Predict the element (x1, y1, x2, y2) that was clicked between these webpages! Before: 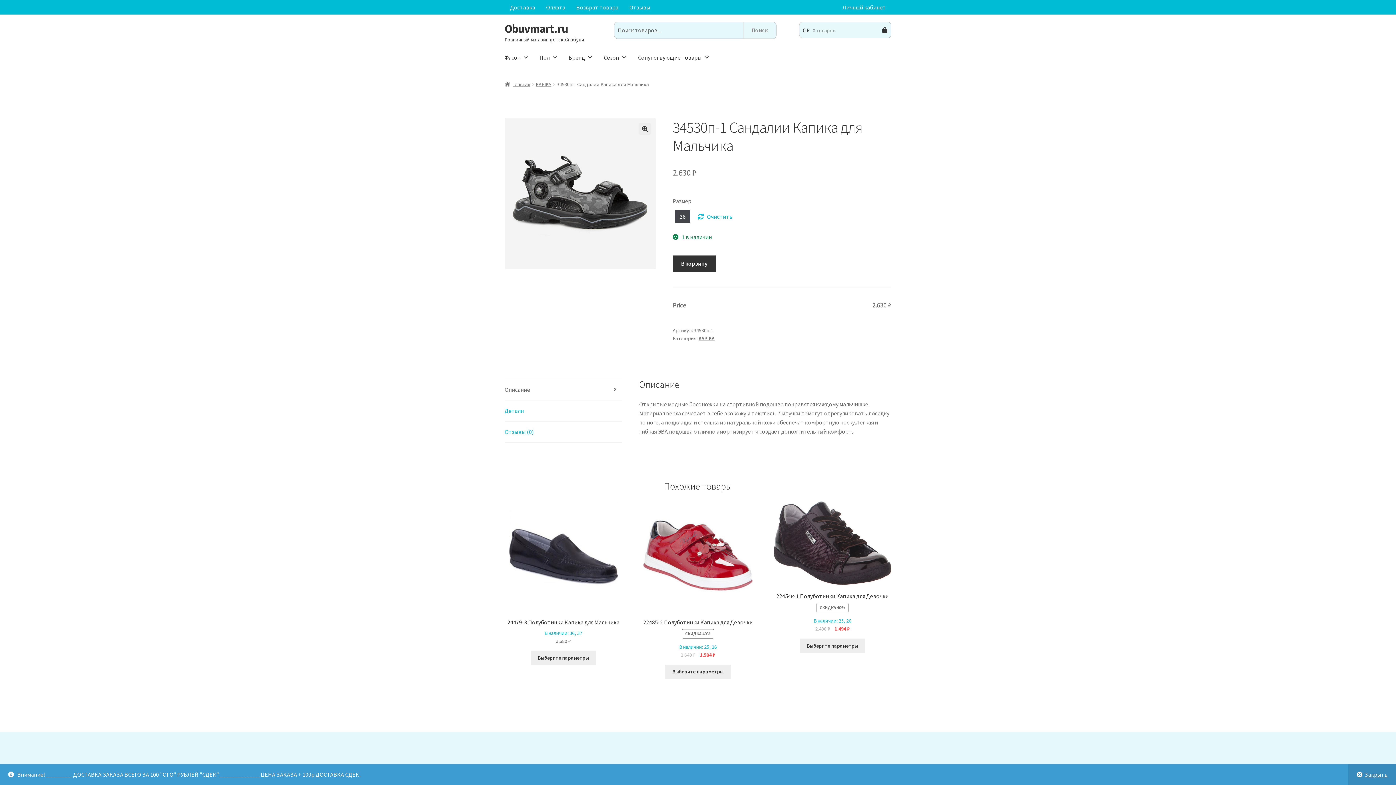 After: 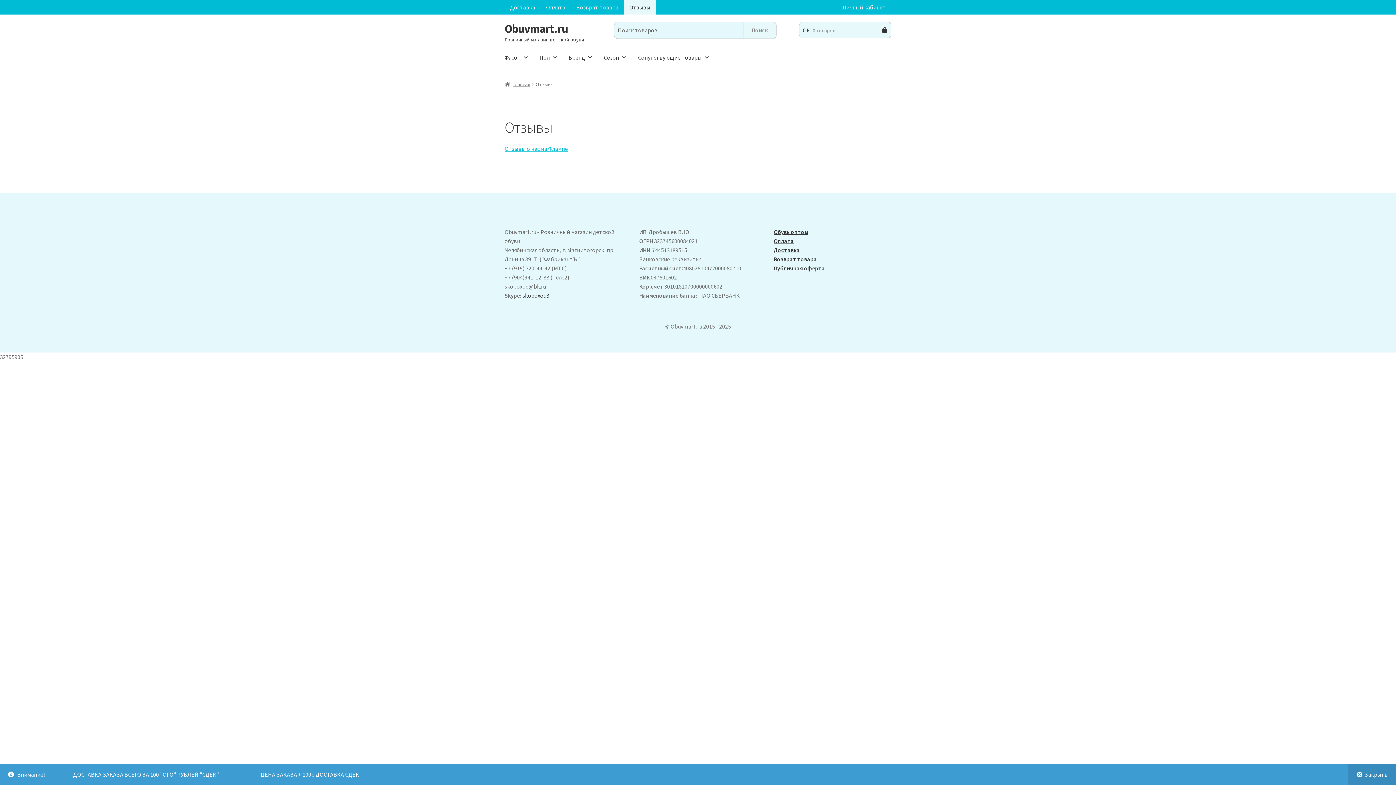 Action: bbox: (624, 0, 656, 14) label: Отзывы